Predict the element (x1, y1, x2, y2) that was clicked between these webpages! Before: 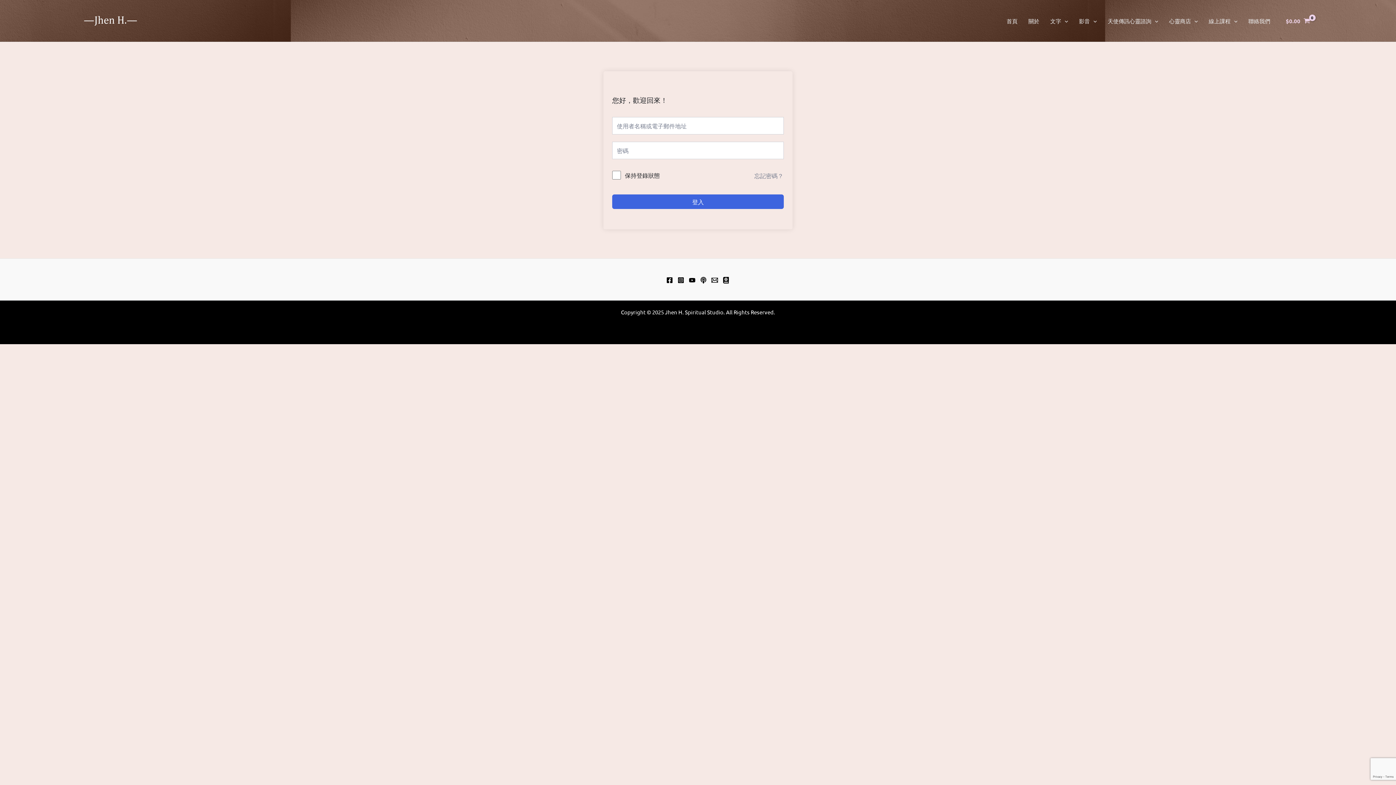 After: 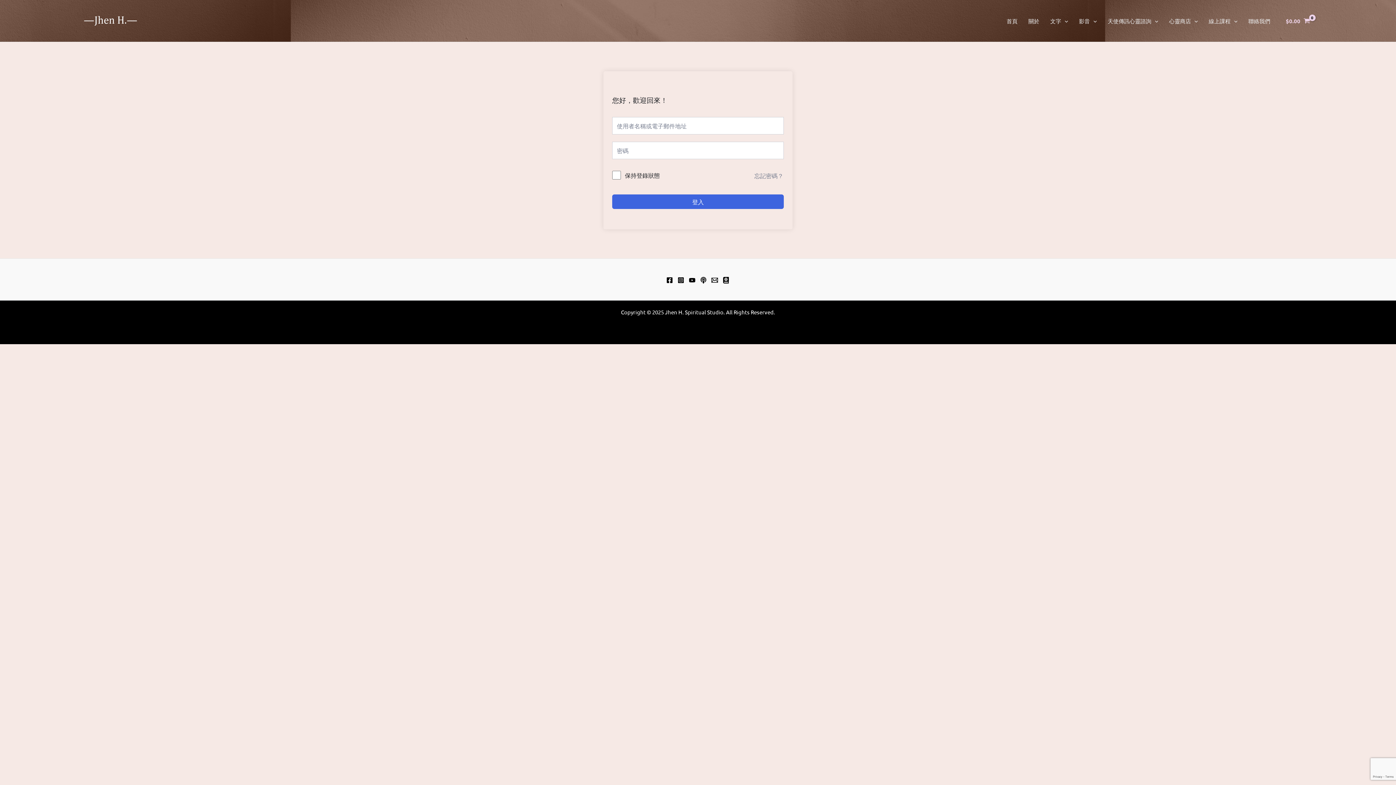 Action: label: Podcast bbox: (700, 277, 707, 283)